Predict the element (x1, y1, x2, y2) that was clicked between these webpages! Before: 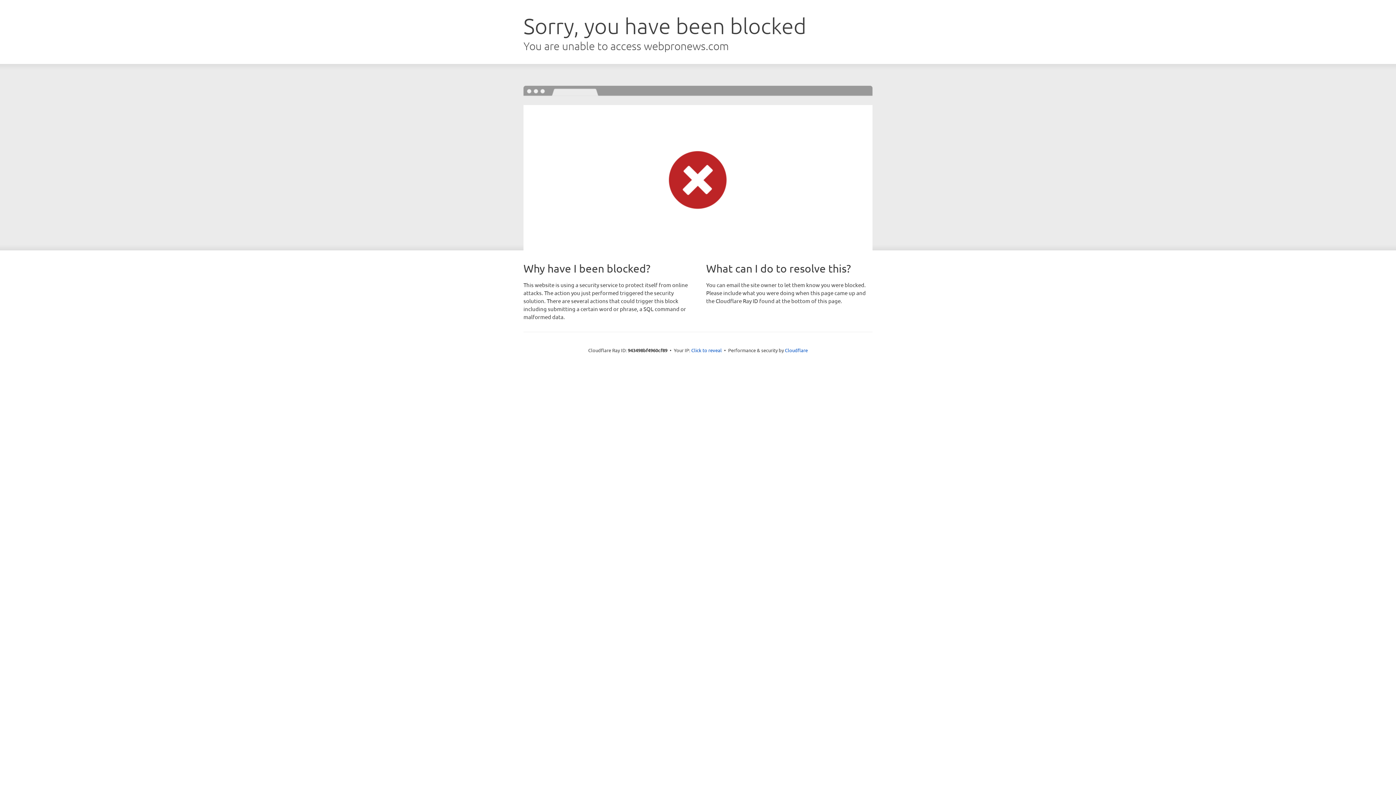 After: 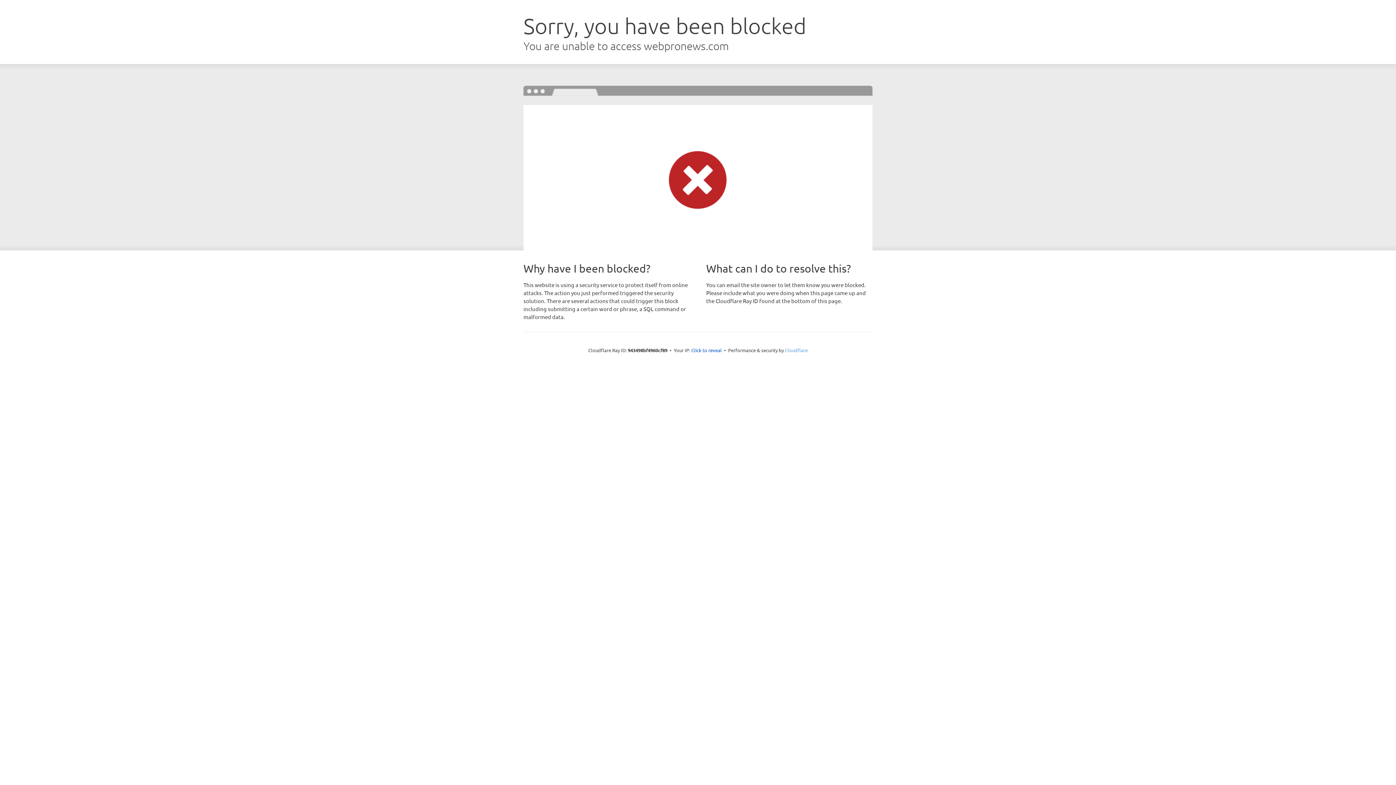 Action: label: Cloudflare bbox: (785, 347, 808, 353)